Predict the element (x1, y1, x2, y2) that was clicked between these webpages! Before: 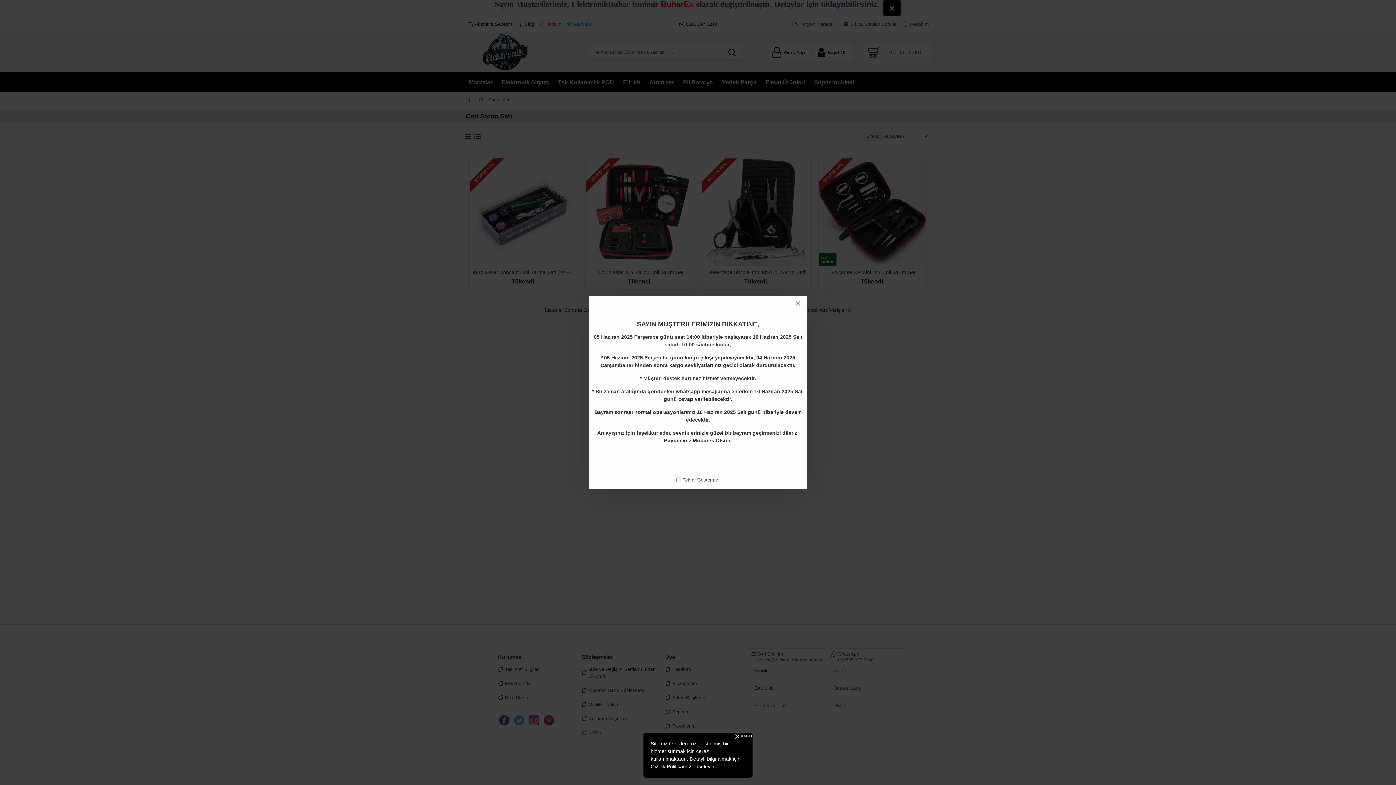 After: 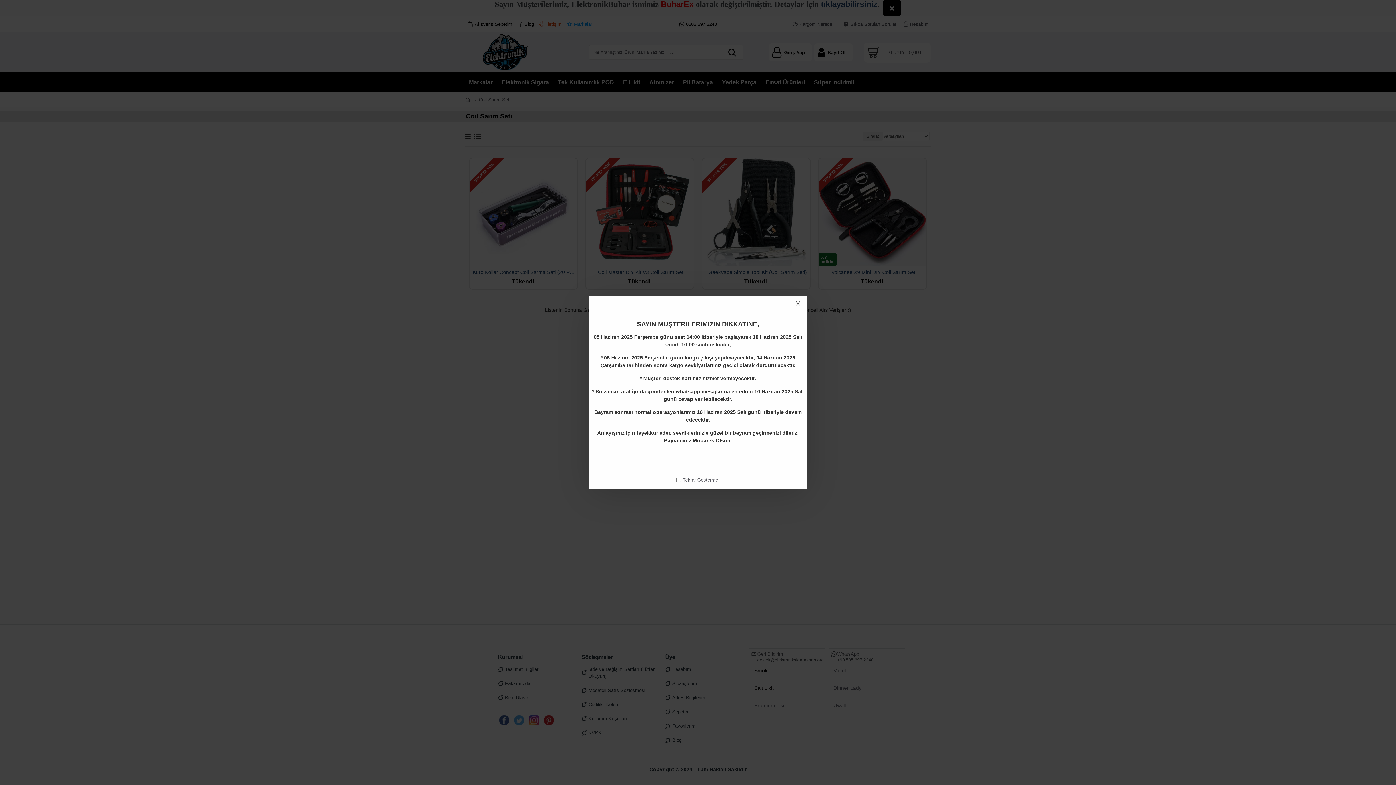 Action: bbox: (733, 733, 752, 740) label: KAPAT